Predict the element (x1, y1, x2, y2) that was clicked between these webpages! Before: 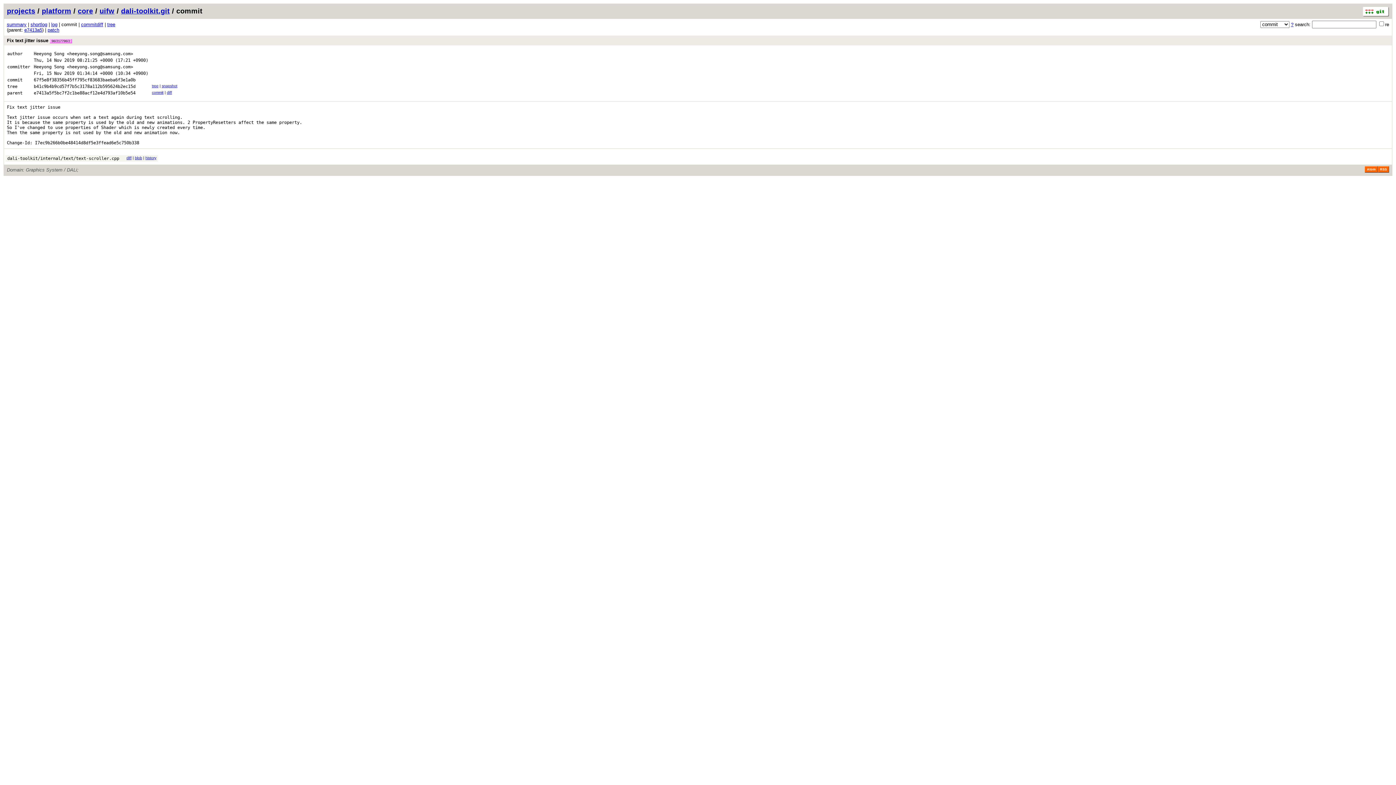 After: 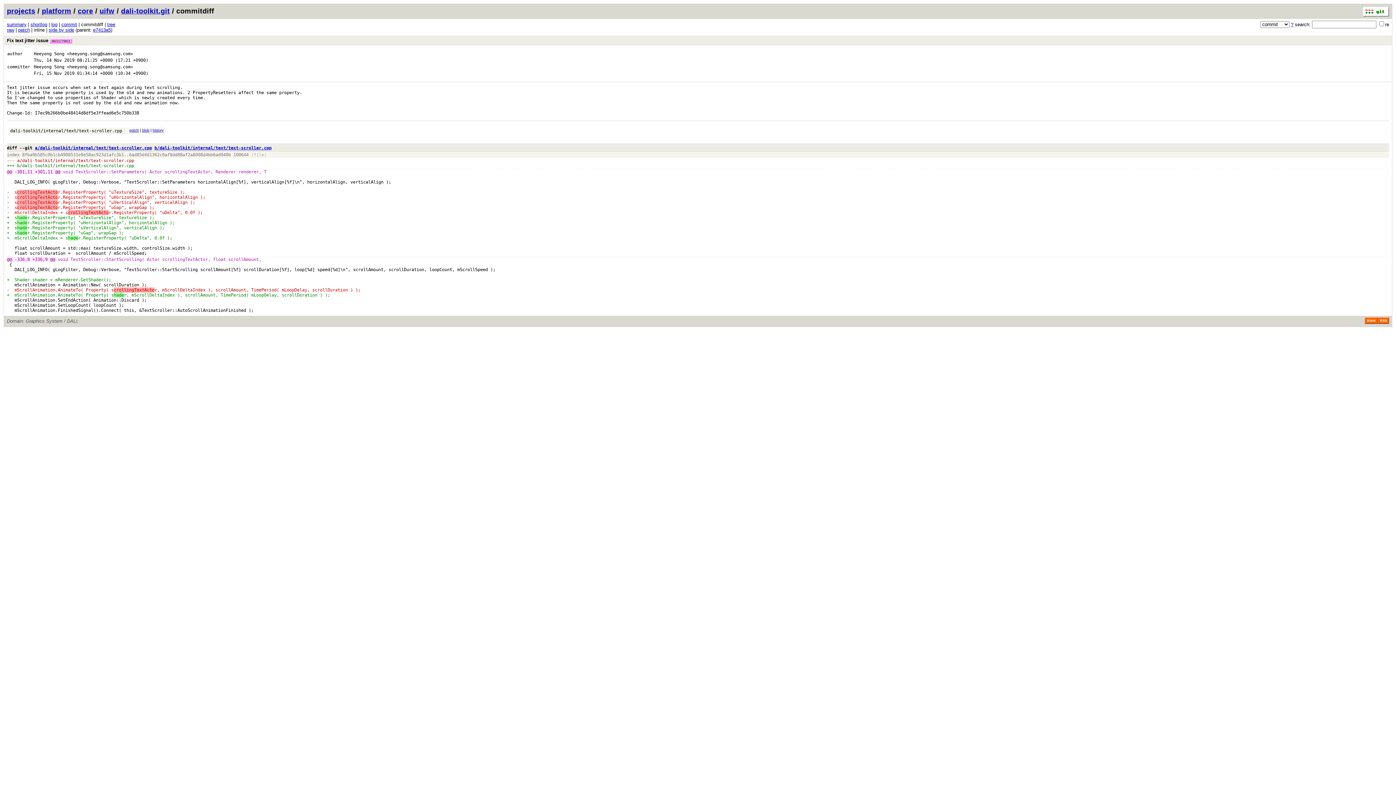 Action: bbox: (4, 35, 1392, 45) label: Fix text jitter issue 96/217796/2